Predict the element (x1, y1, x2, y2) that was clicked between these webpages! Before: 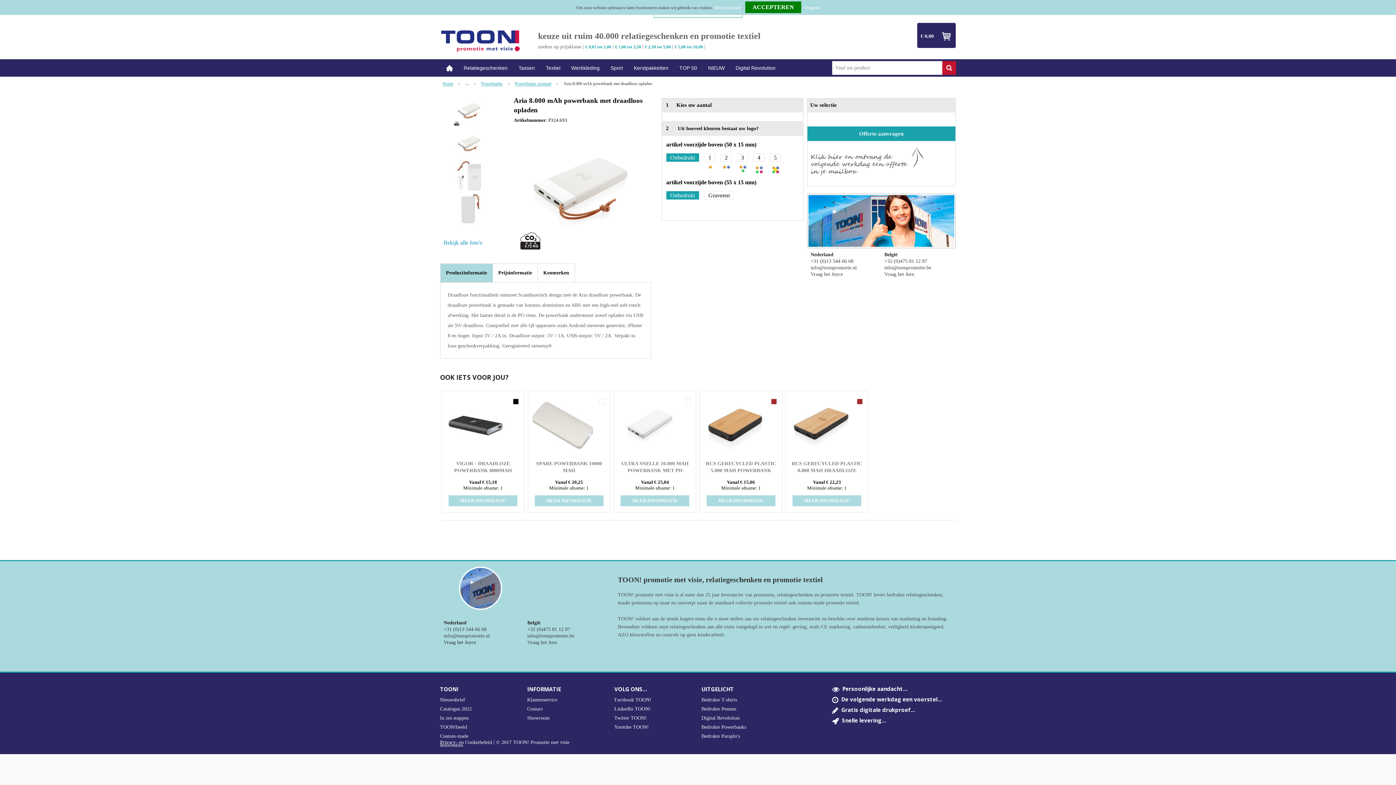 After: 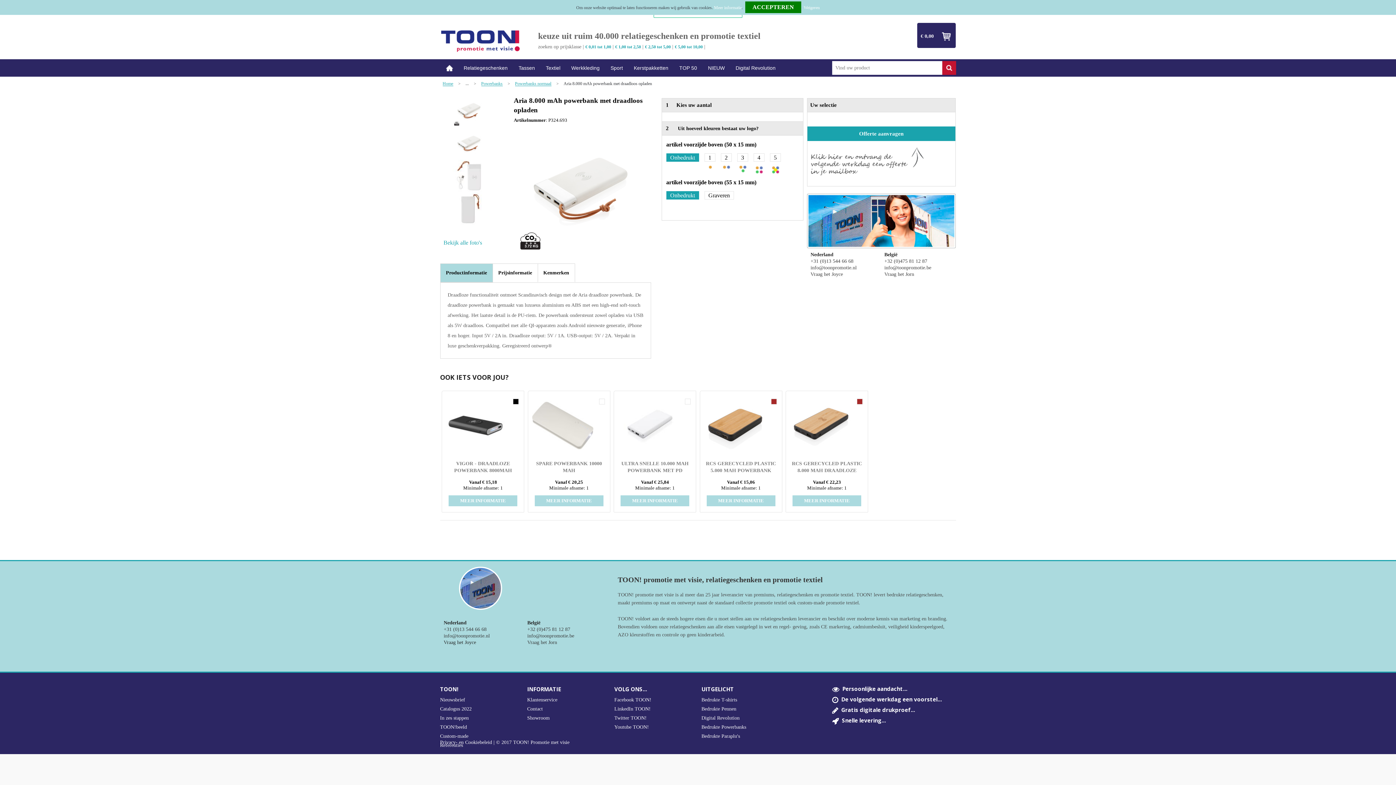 Action: label: Bekijk alle foto's bbox: (443, 239, 482, 245)